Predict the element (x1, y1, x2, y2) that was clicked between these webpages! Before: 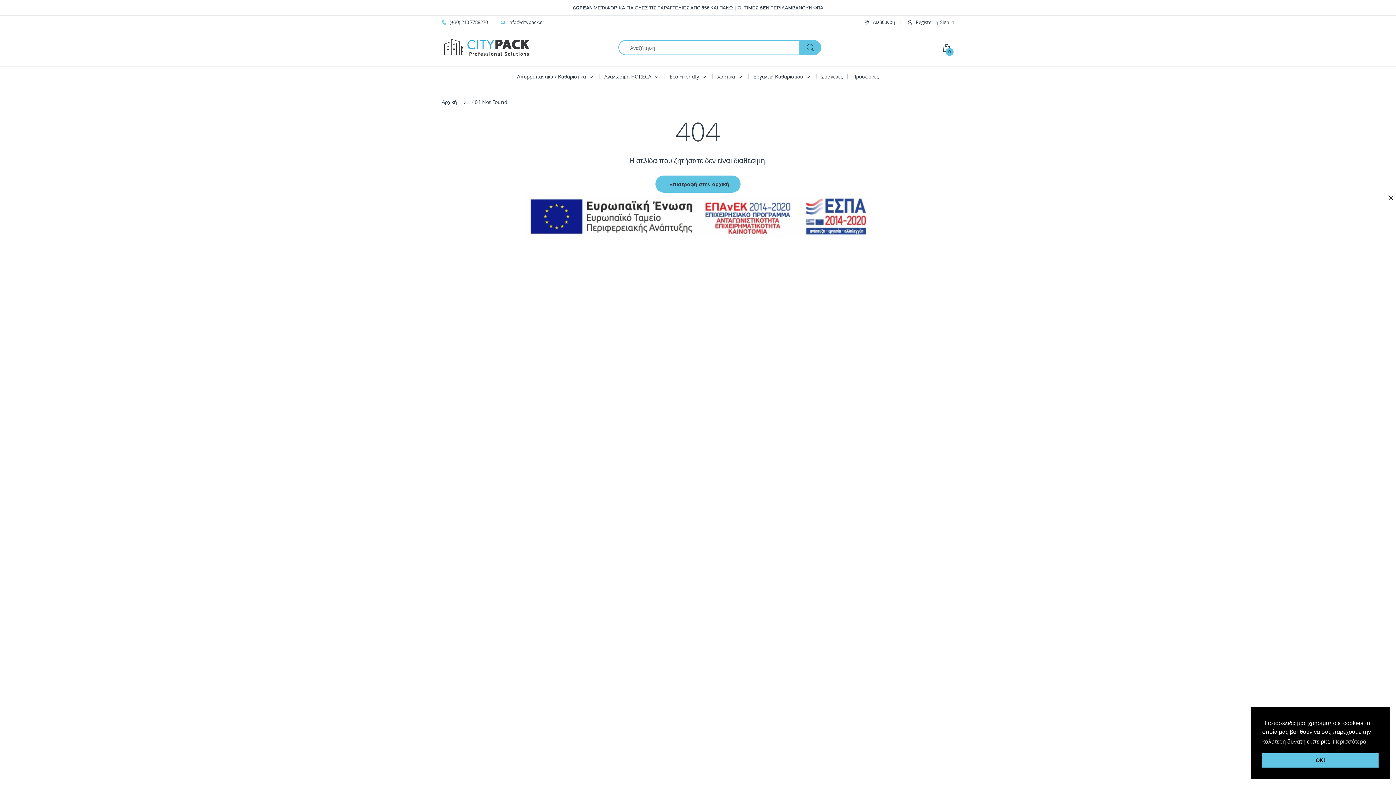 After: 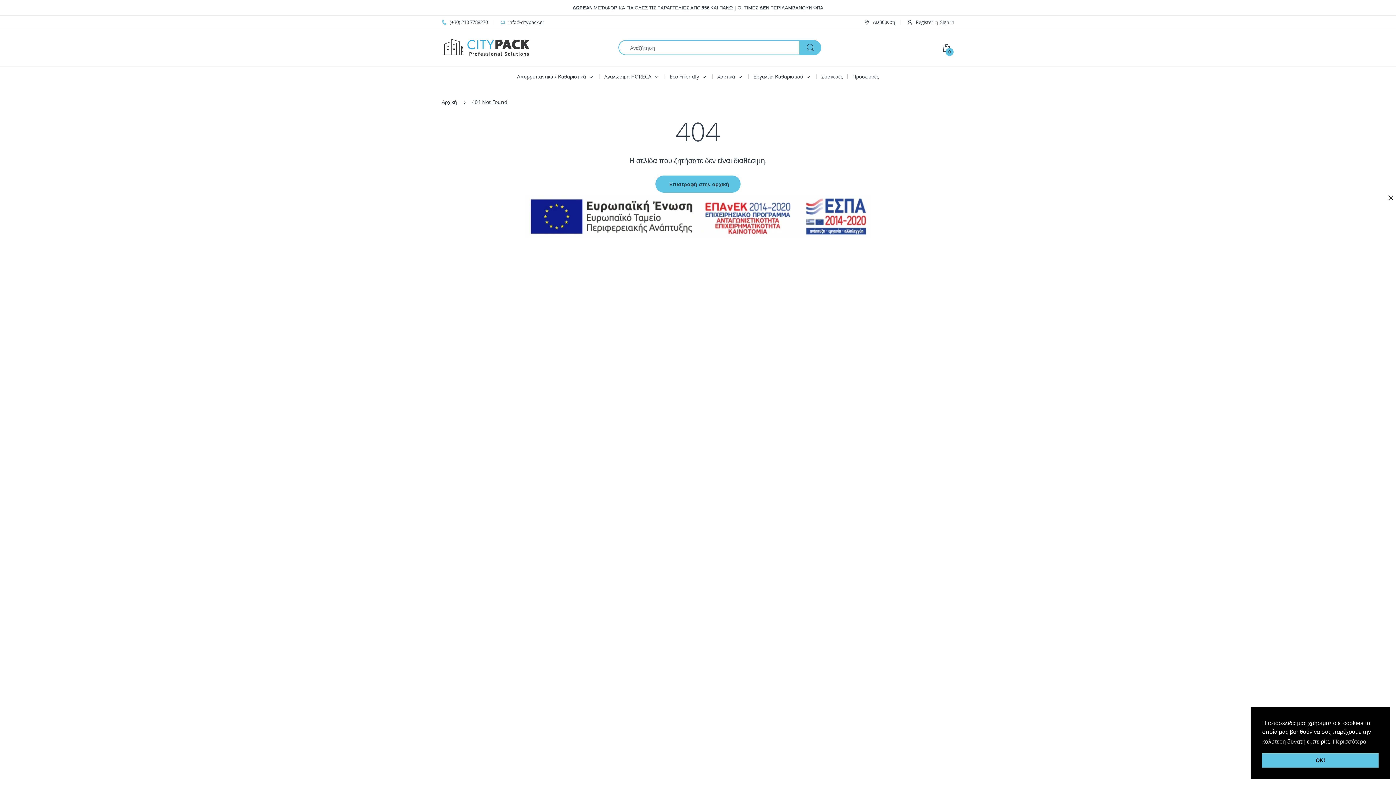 Action: bbox: (0, 192, 1396, 240)